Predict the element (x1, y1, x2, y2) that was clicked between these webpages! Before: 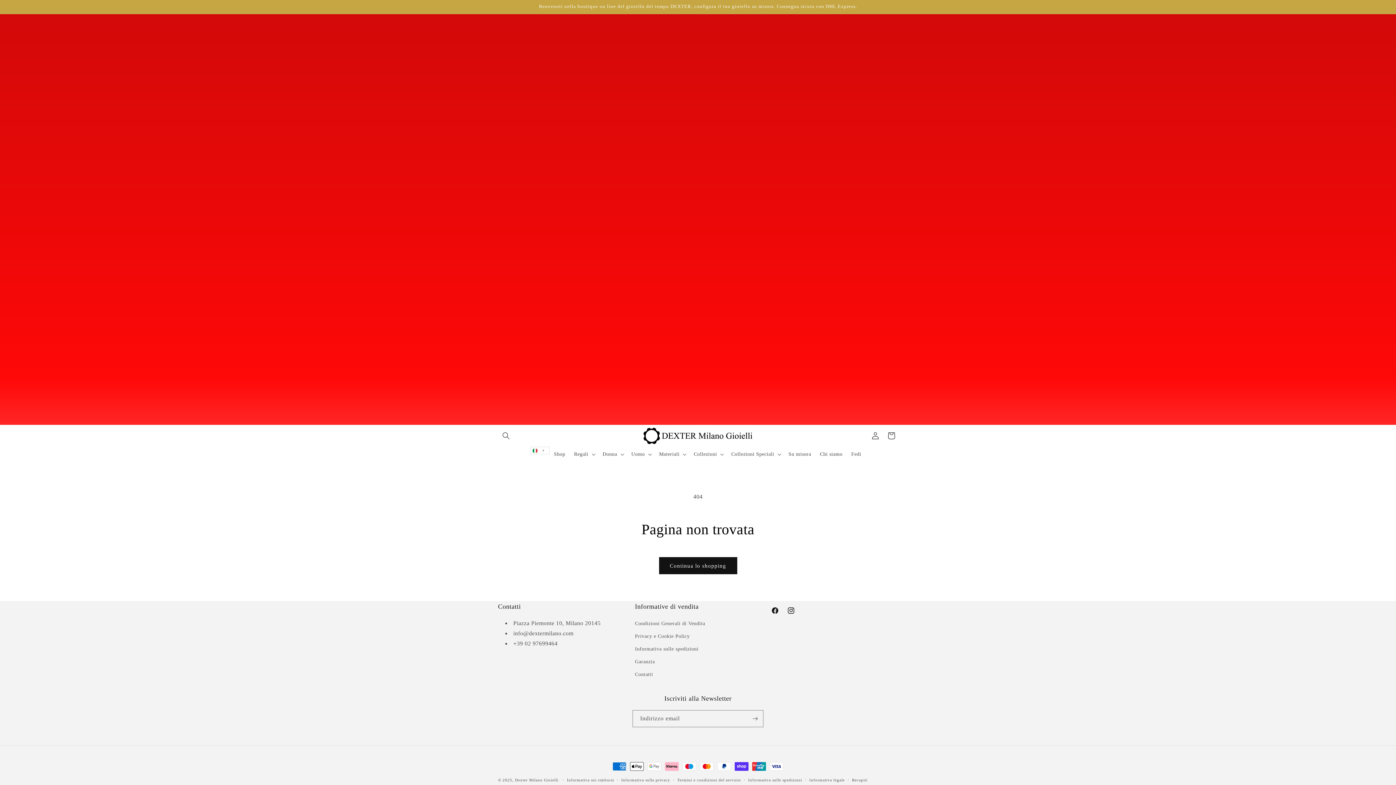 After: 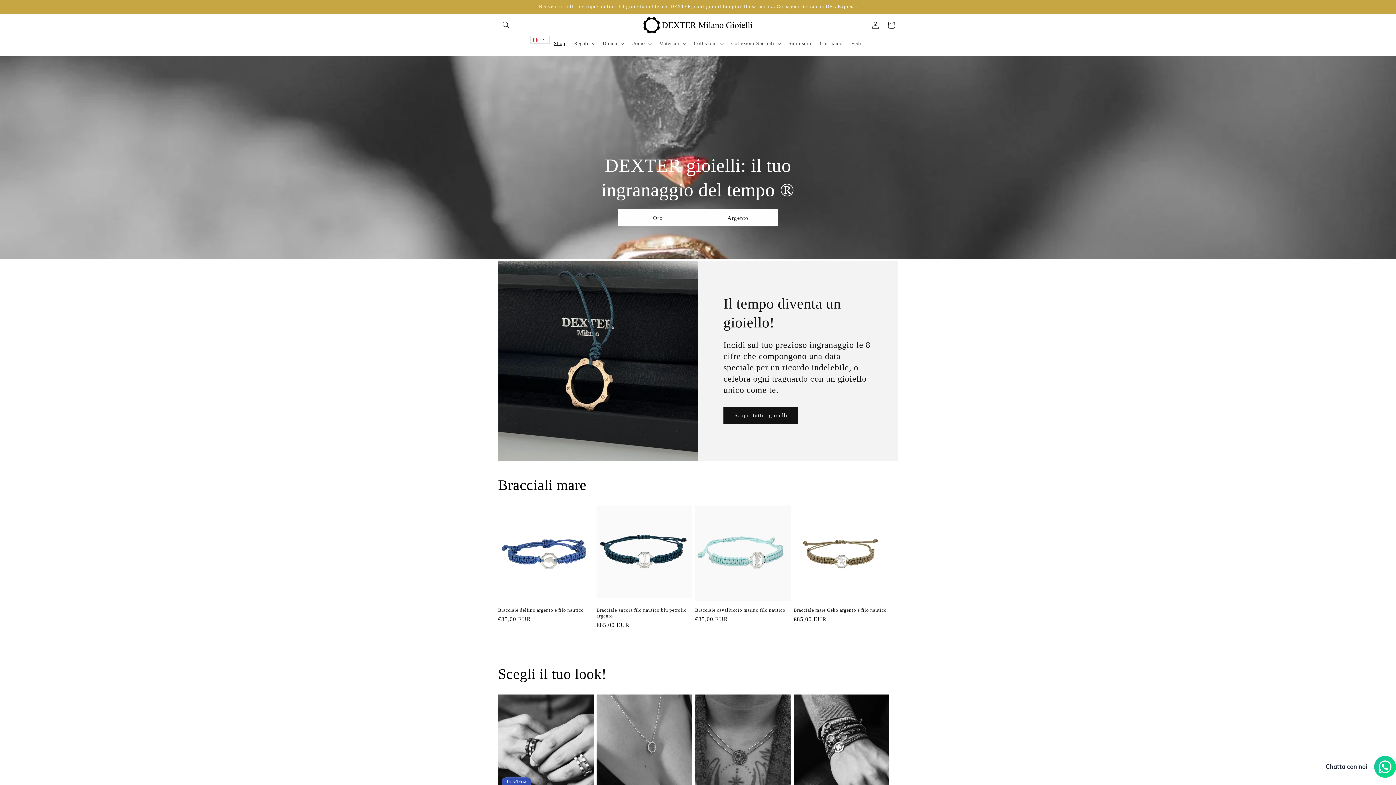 Action: bbox: (549, 446, 569, 462) label: Shop